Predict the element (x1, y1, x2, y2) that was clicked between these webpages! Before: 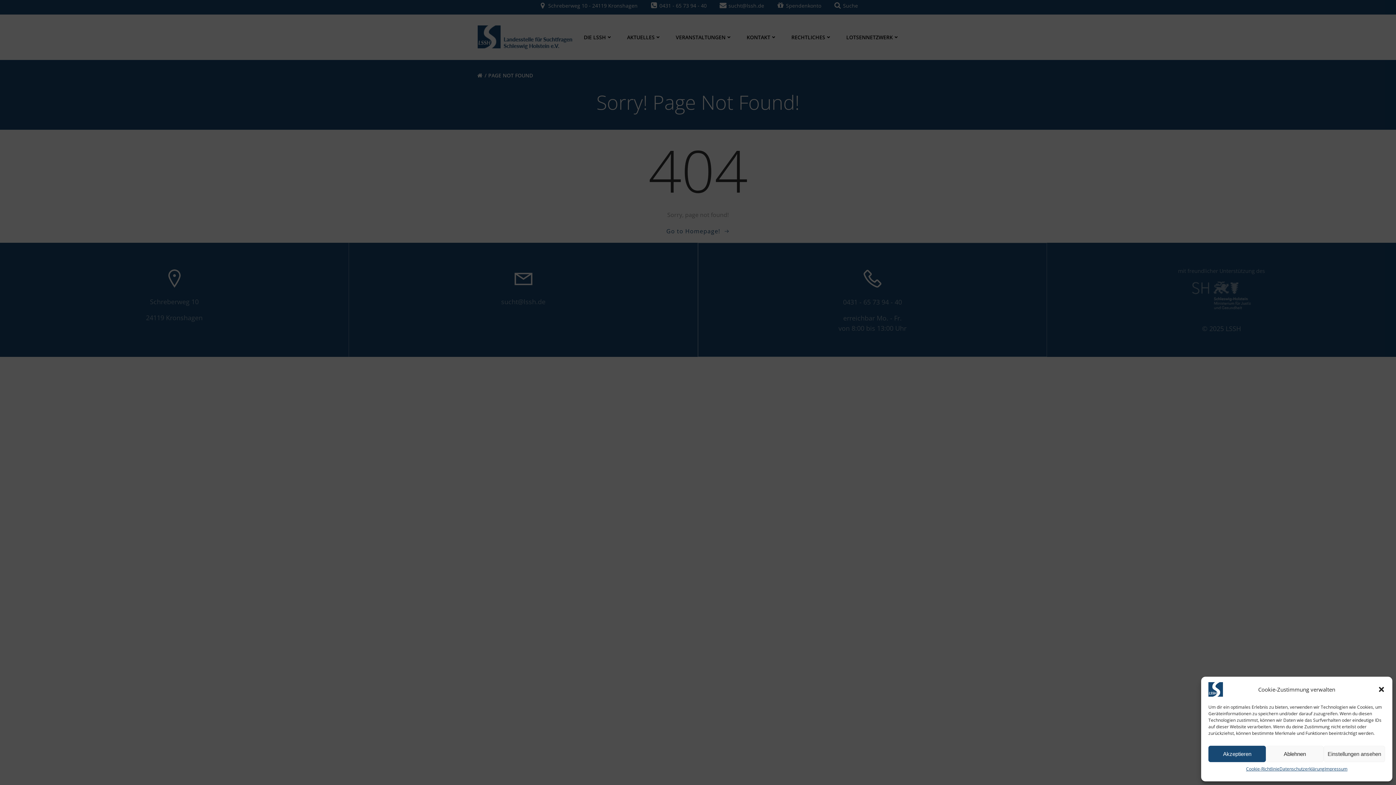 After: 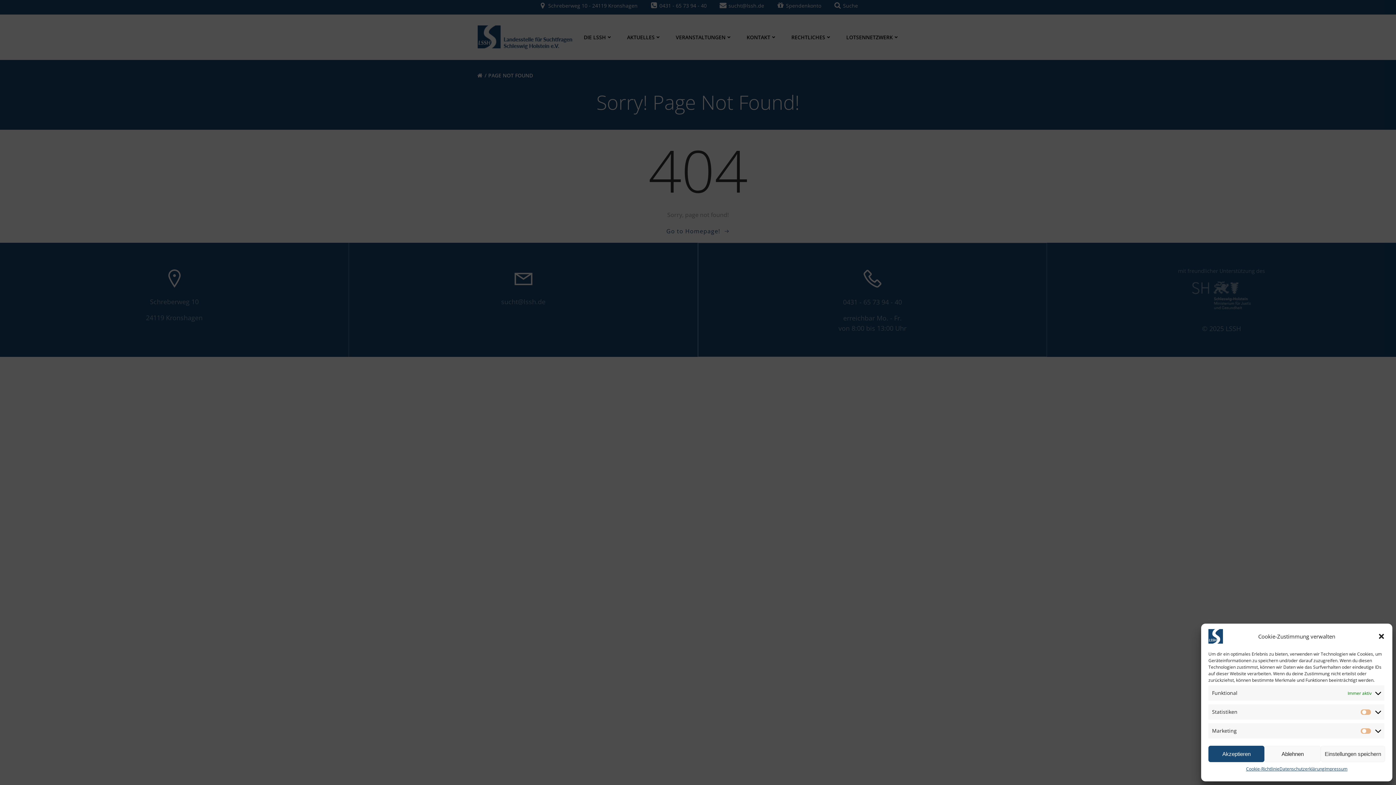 Action: label: Einstellungen ansehen bbox: (1323, 746, 1385, 762)